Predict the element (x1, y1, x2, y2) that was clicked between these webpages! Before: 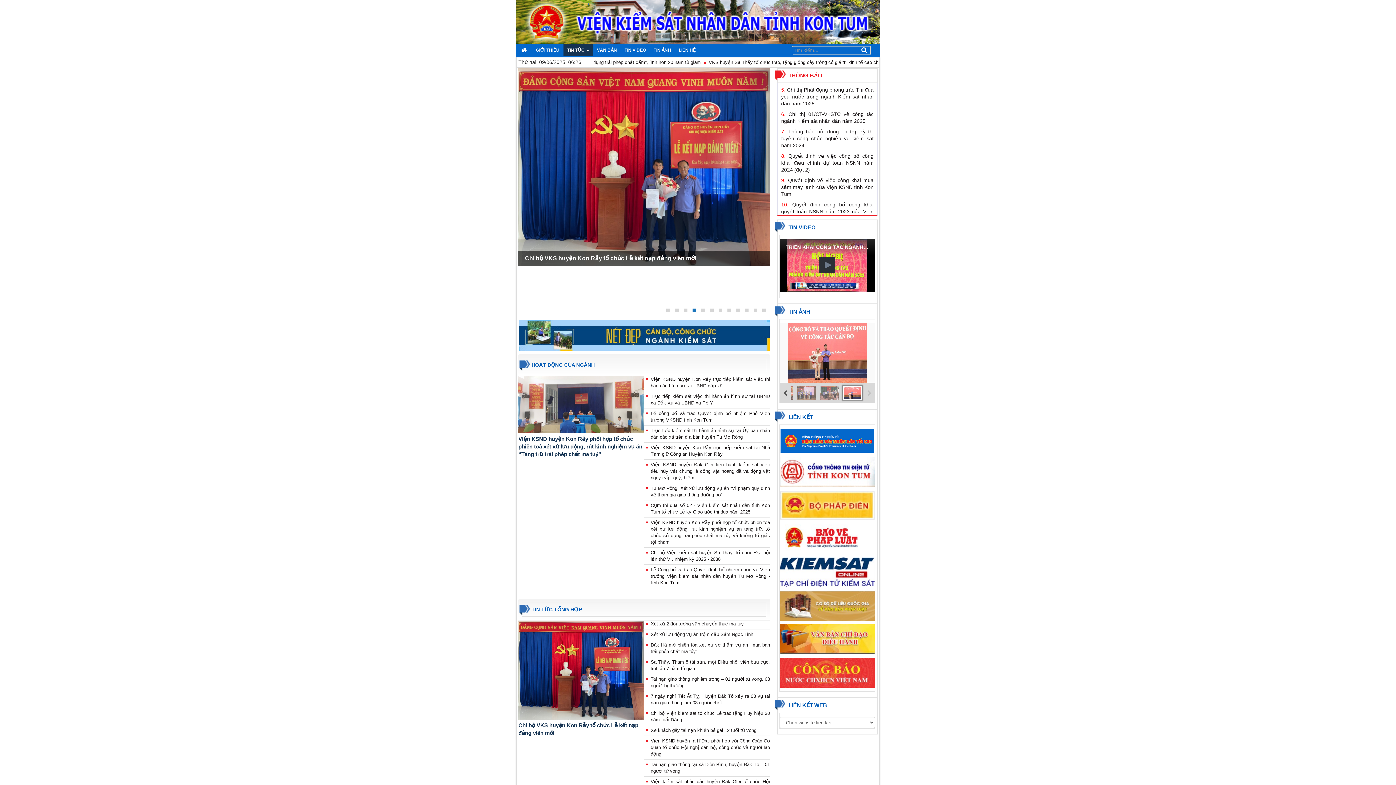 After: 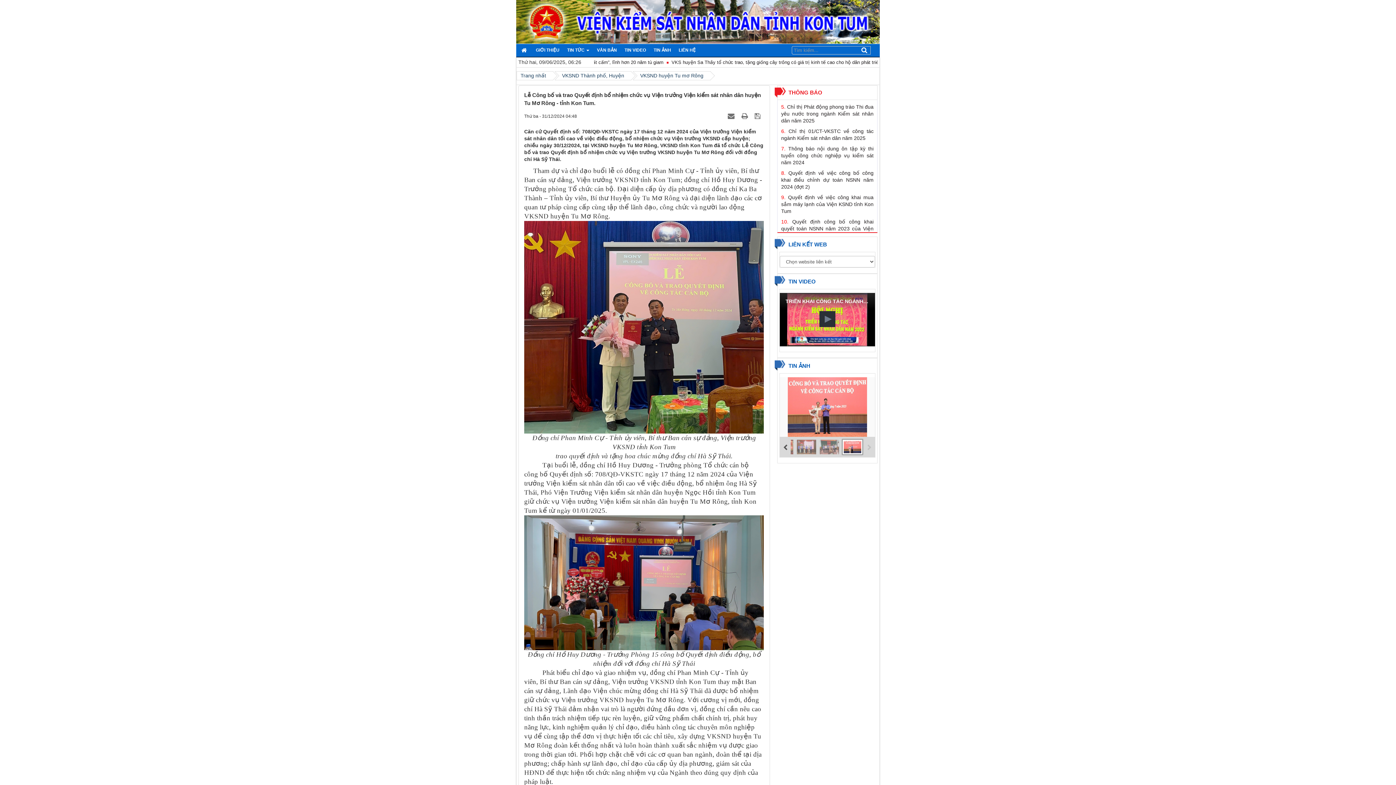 Action: label: Lễ Công bố và trao Quyết định bổ nhiệm chức vụ Viện trưởng Viện kiểm sát nhân dân huyện Tu Mơ Rông - tỉnh Kon Tum. bbox: (644, 567, 770, 586)